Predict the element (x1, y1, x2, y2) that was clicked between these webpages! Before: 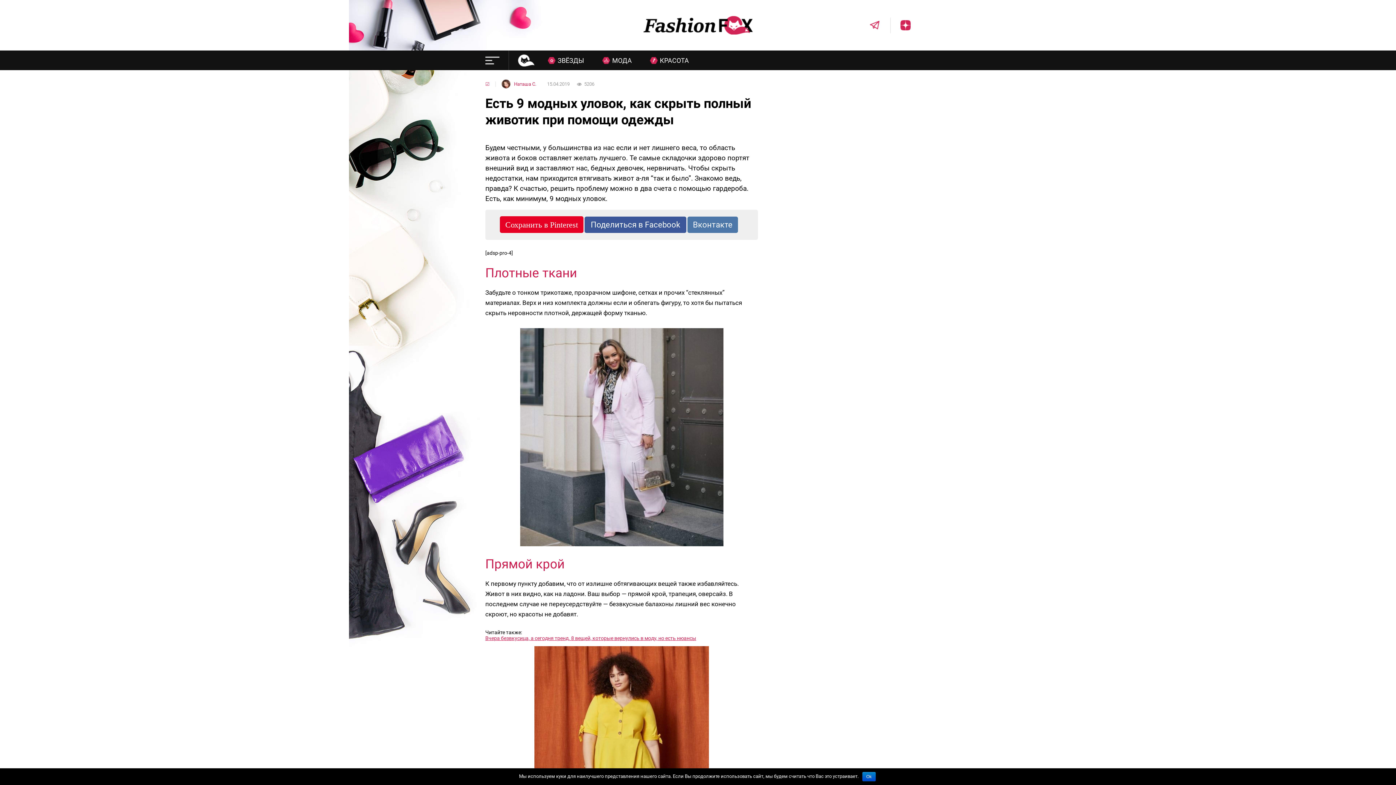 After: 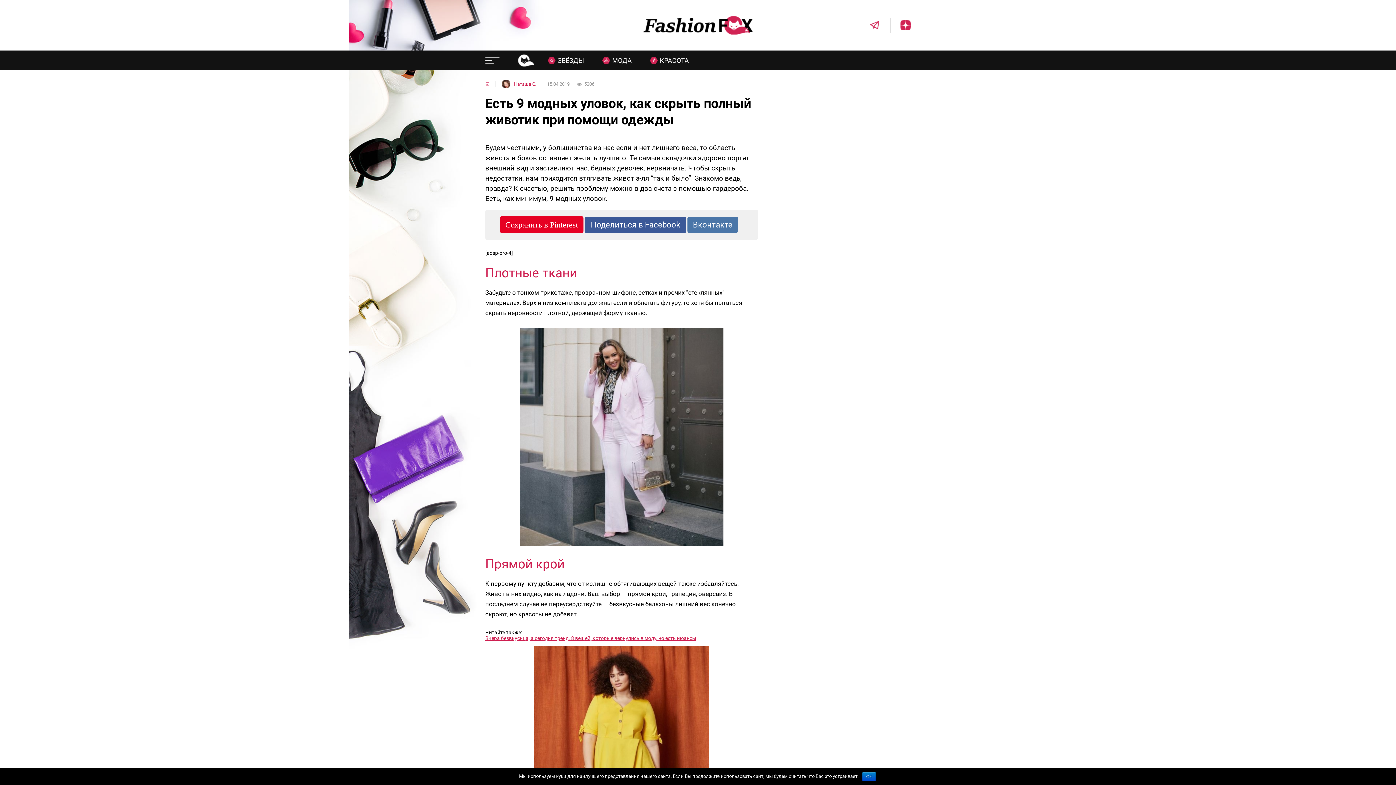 Action: bbox: (860, 17, 879, 33)